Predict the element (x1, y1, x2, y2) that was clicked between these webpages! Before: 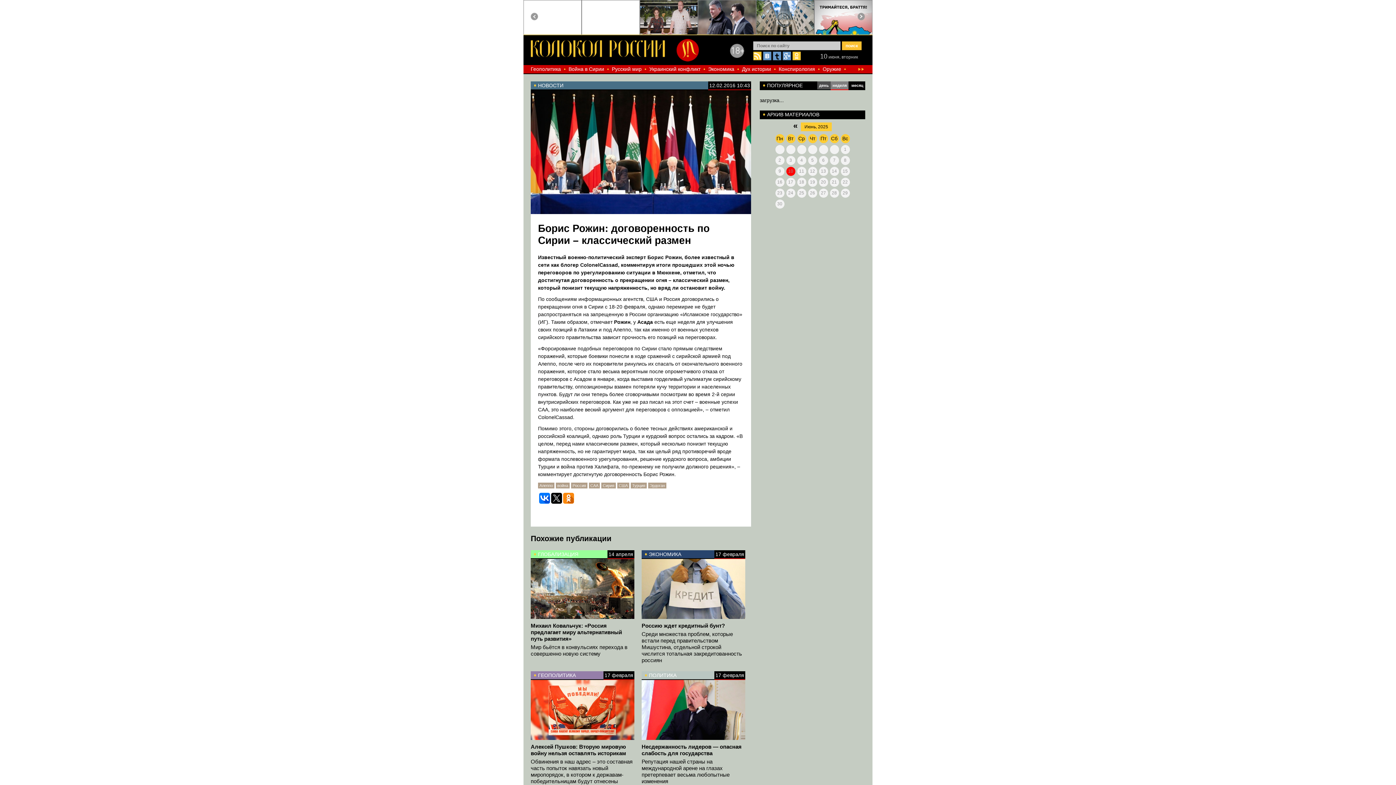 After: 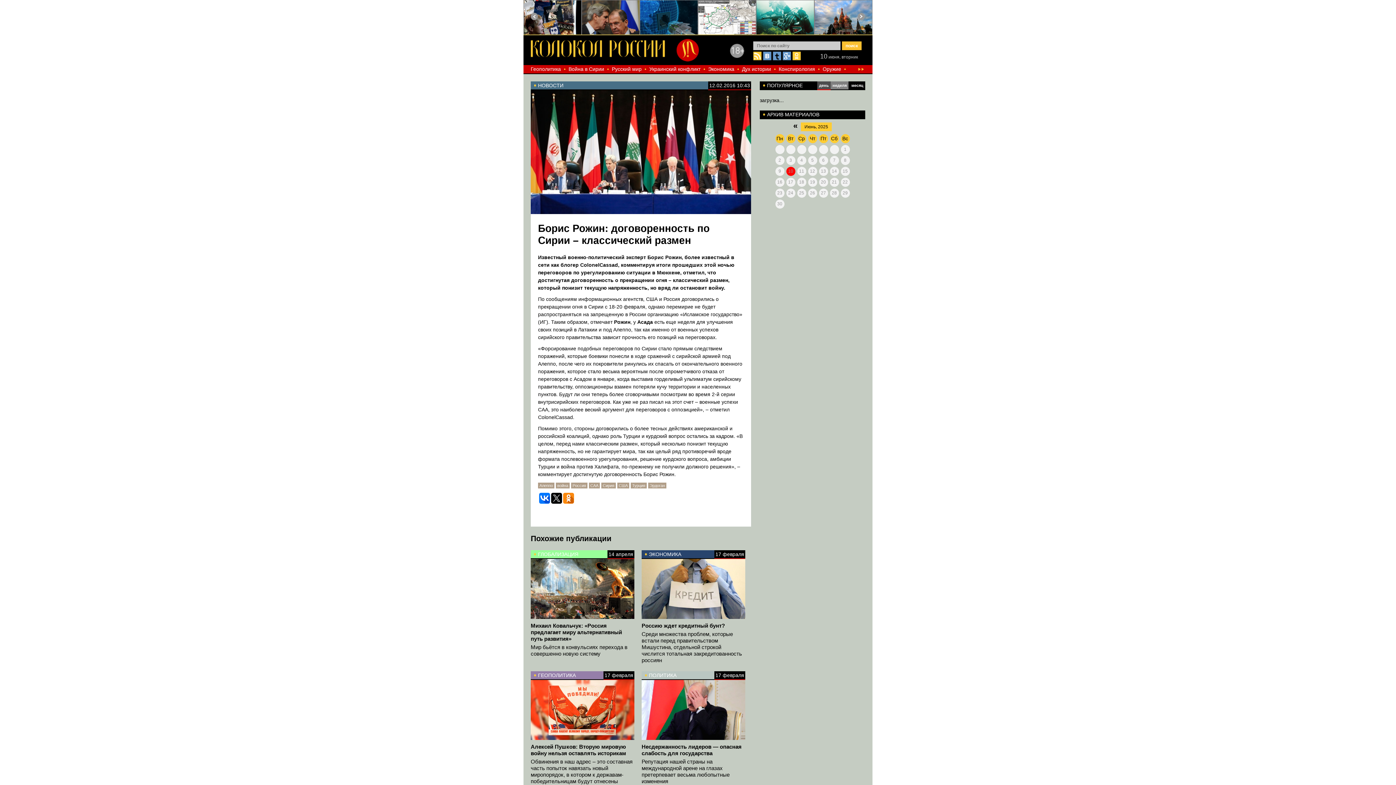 Action: label: день bbox: (817, 81, 830, 89)